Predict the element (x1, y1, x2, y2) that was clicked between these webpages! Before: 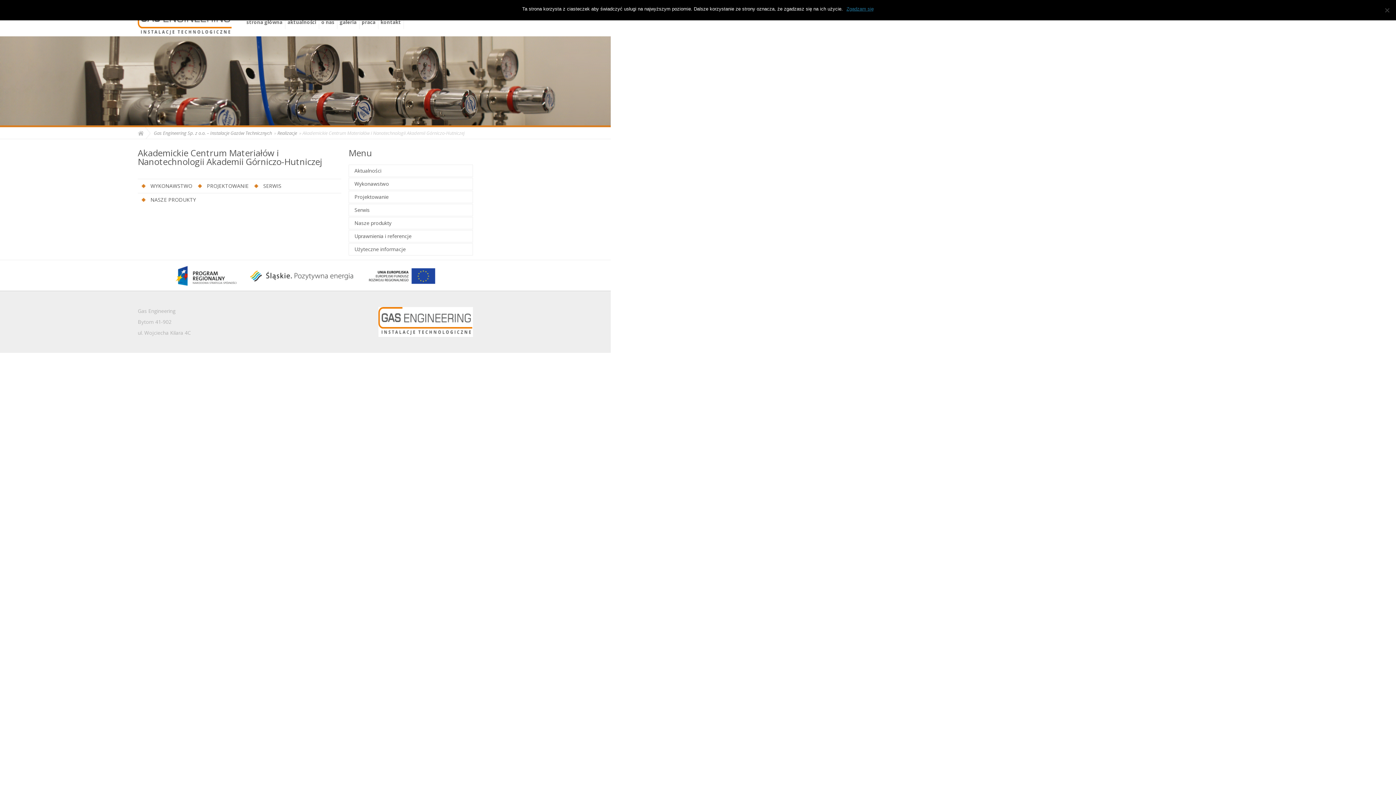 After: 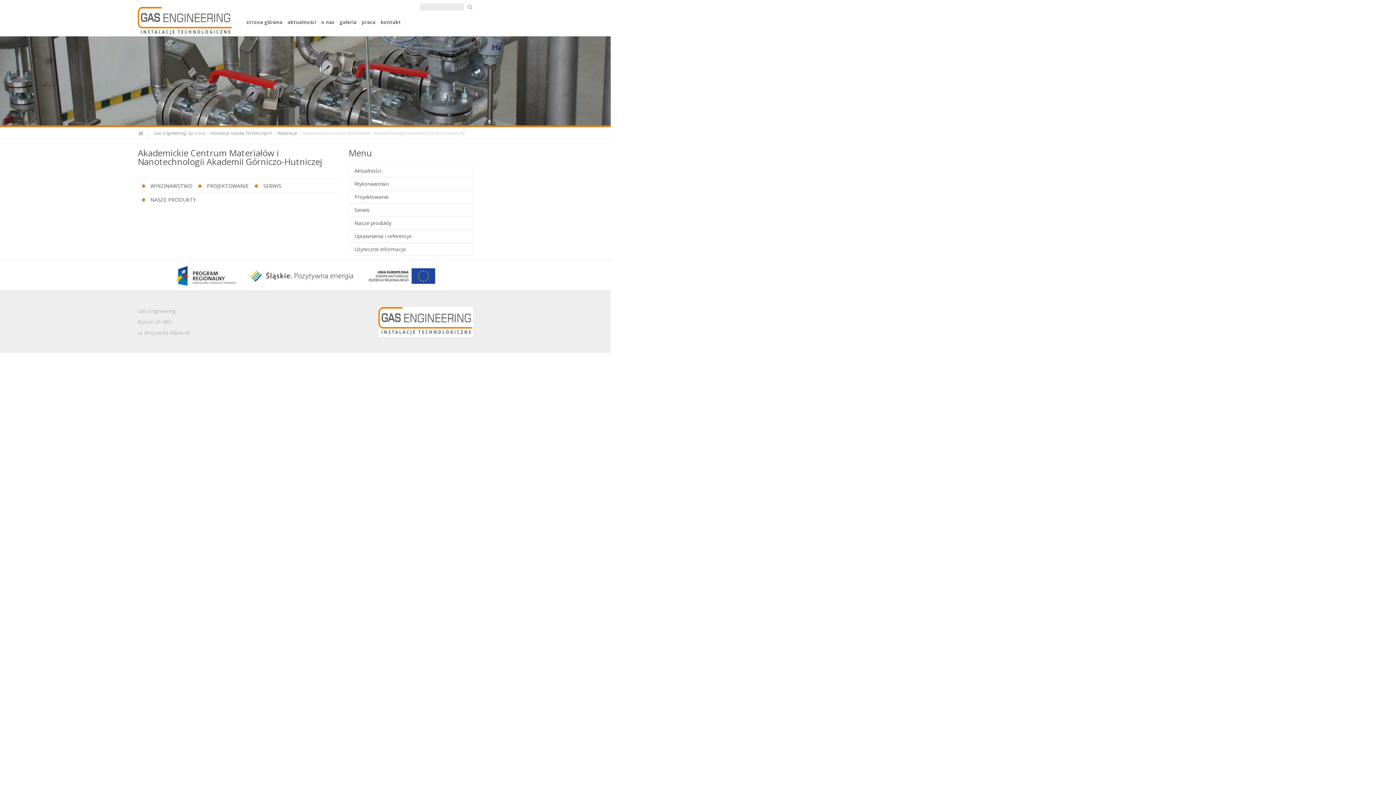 Action: bbox: (846, 5, 874, 12) label: Zgadzam się